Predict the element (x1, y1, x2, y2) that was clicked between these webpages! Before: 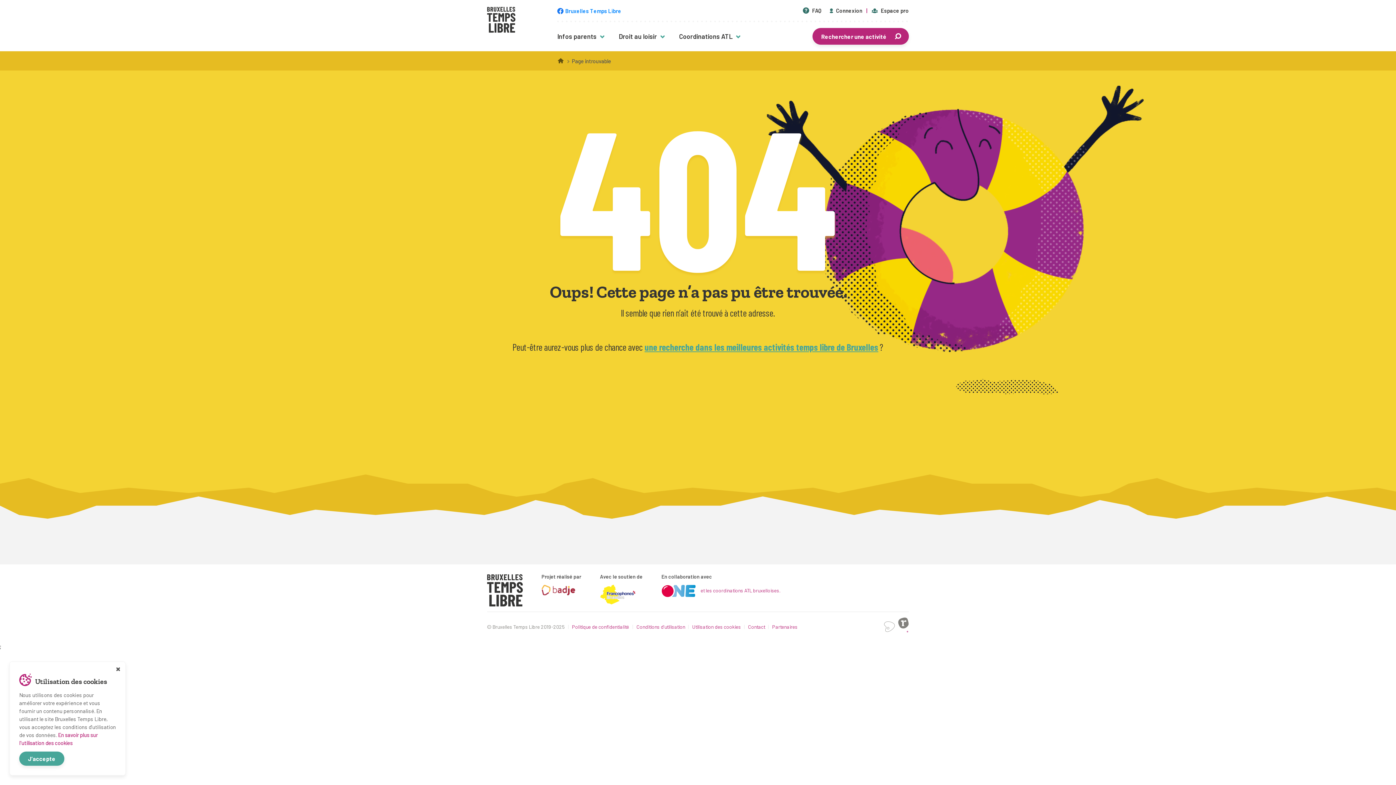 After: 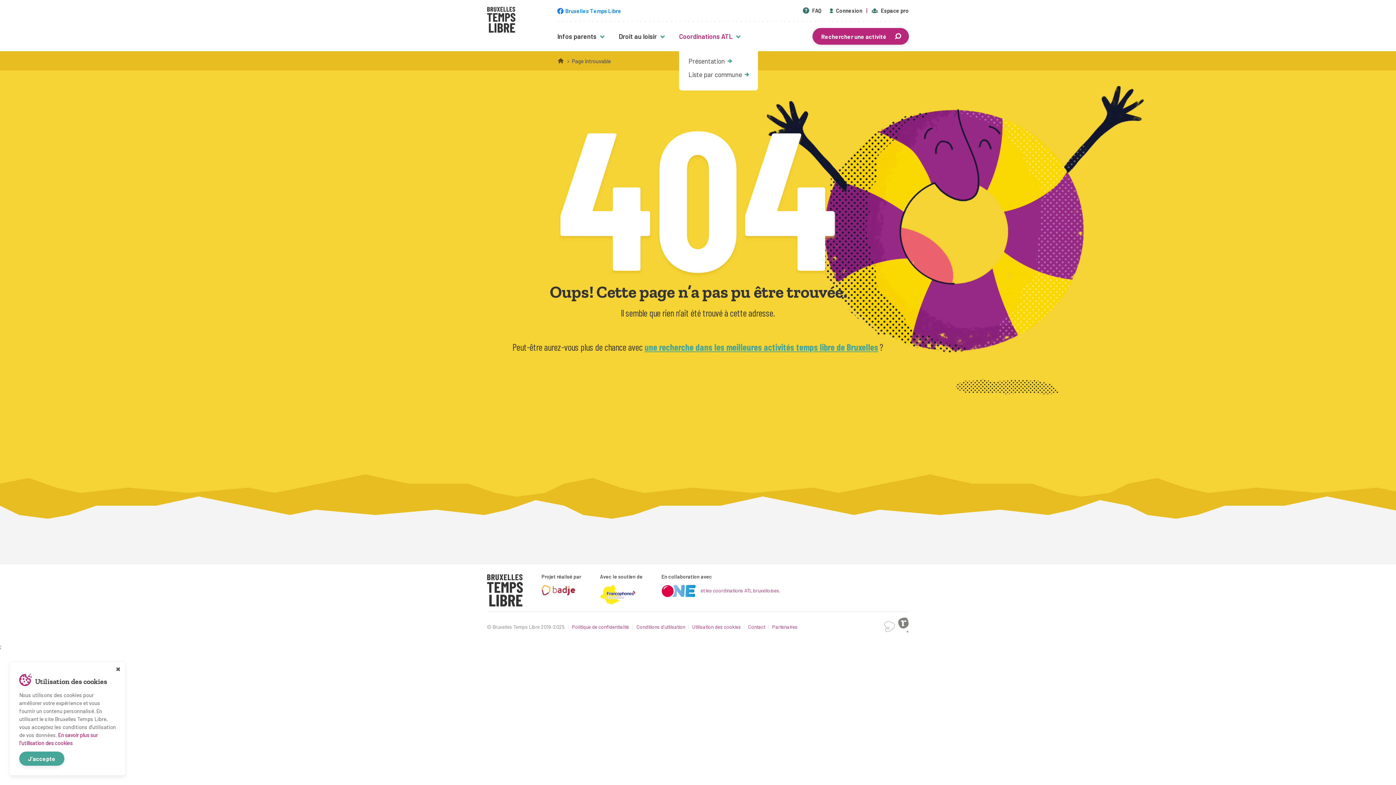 Action: bbox: (734, 32, 741, 39)